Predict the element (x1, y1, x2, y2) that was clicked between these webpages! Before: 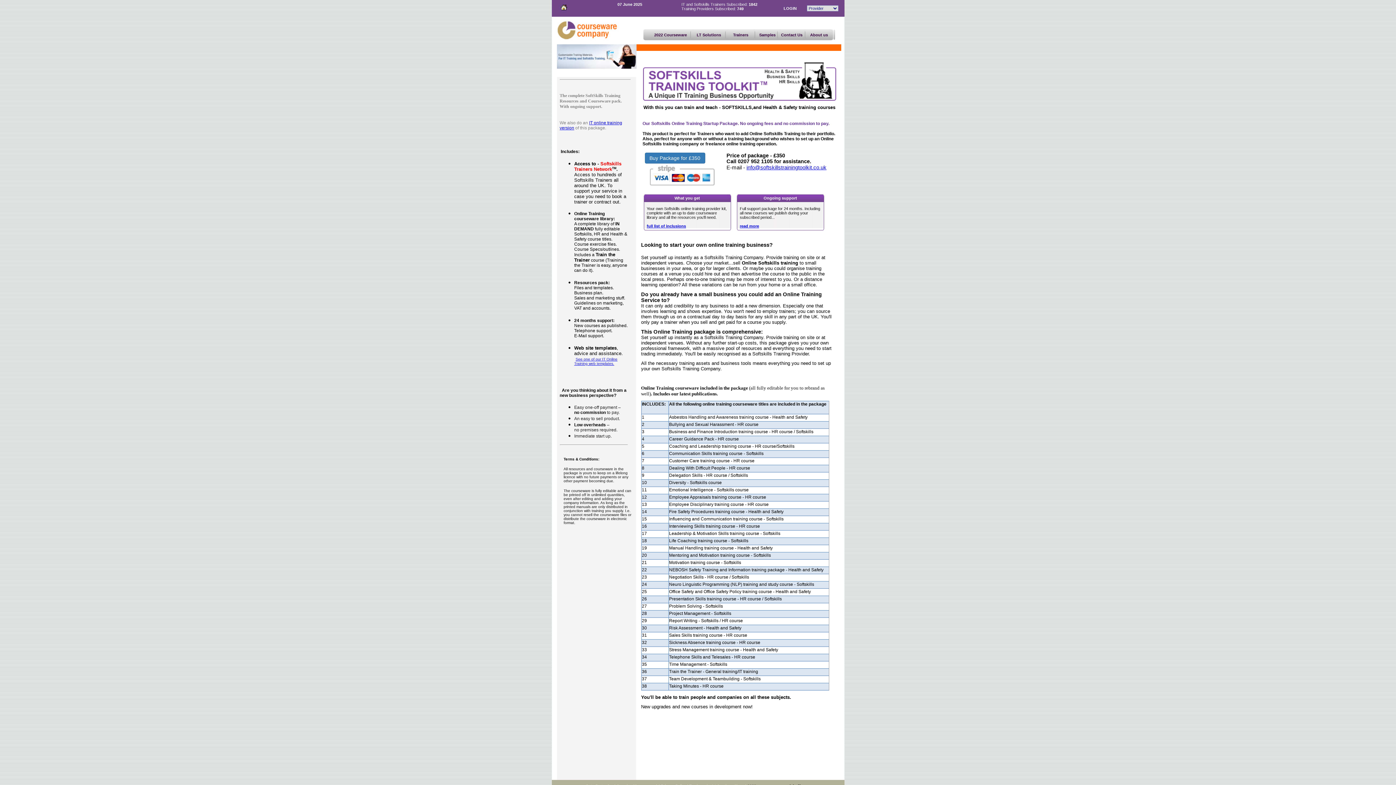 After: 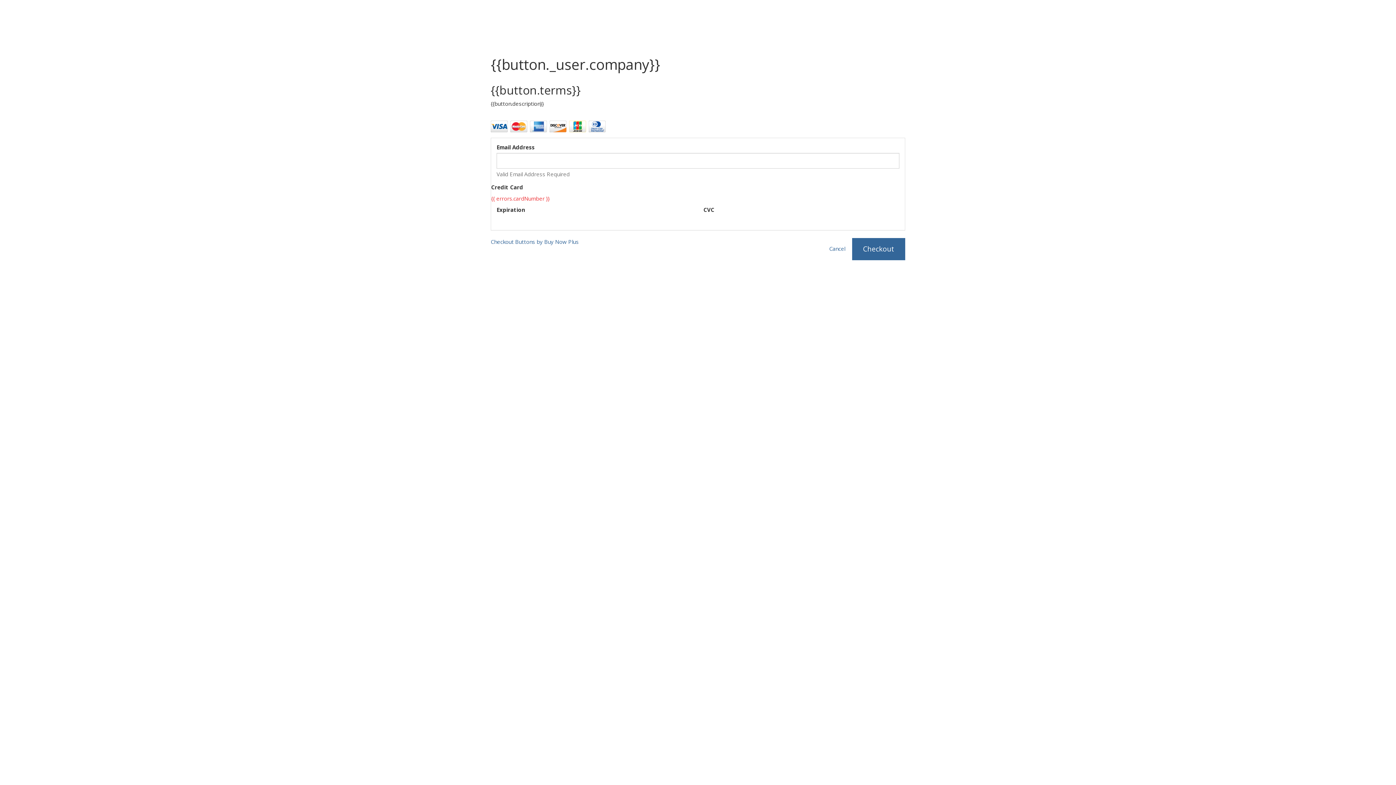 Action: bbox: (644, 152, 705, 163) label: Buy Package for £350